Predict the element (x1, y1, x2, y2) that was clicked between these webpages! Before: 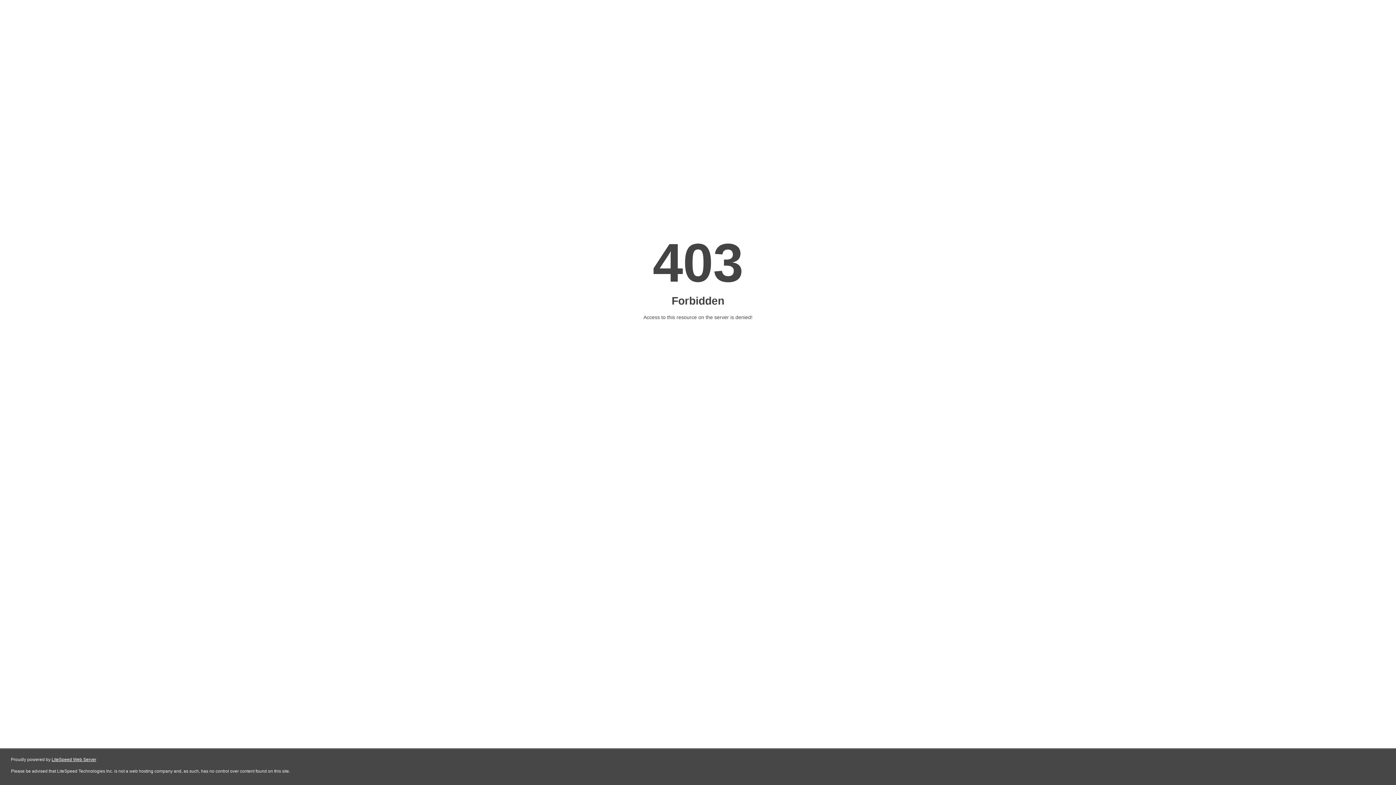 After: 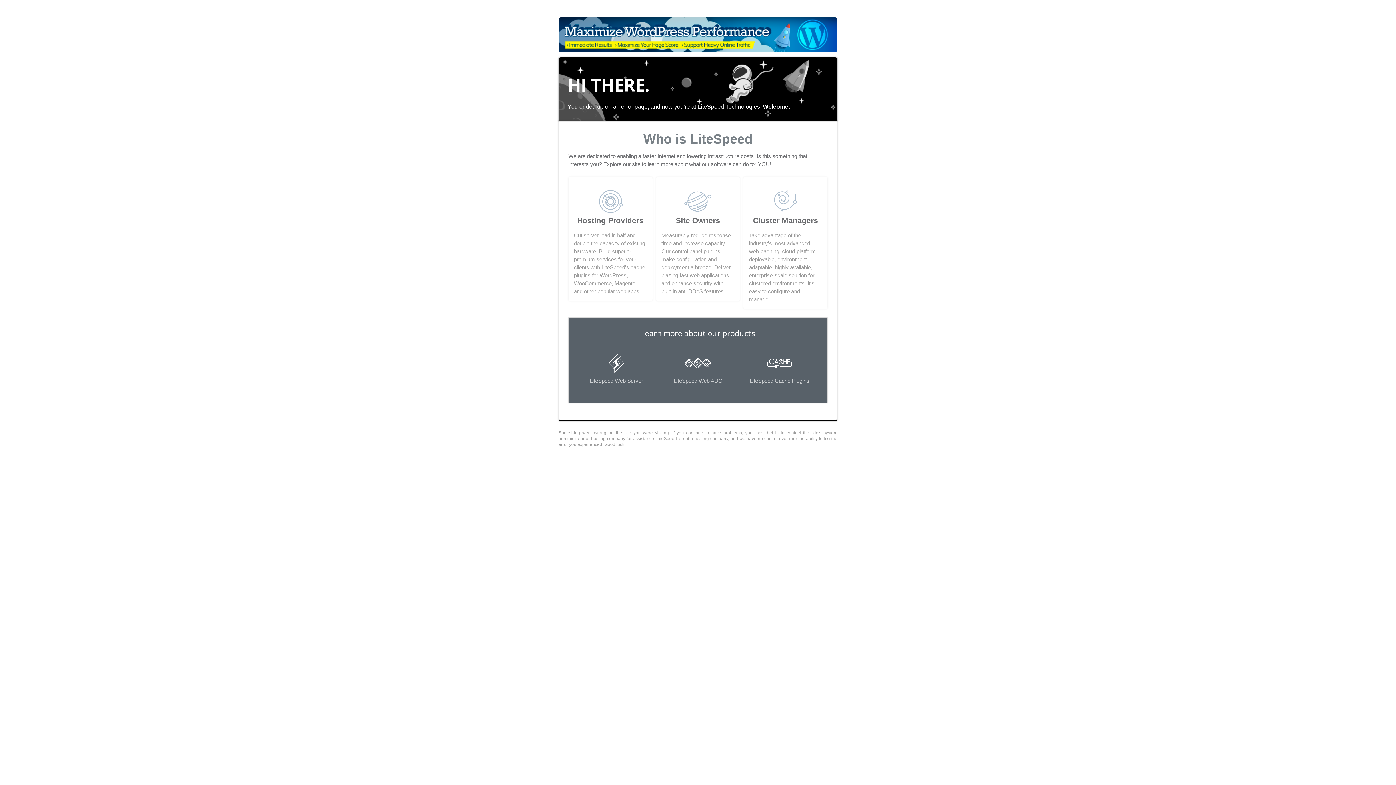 Action: label: LiteSpeed Web Server bbox: (51, 757, 96, 762)